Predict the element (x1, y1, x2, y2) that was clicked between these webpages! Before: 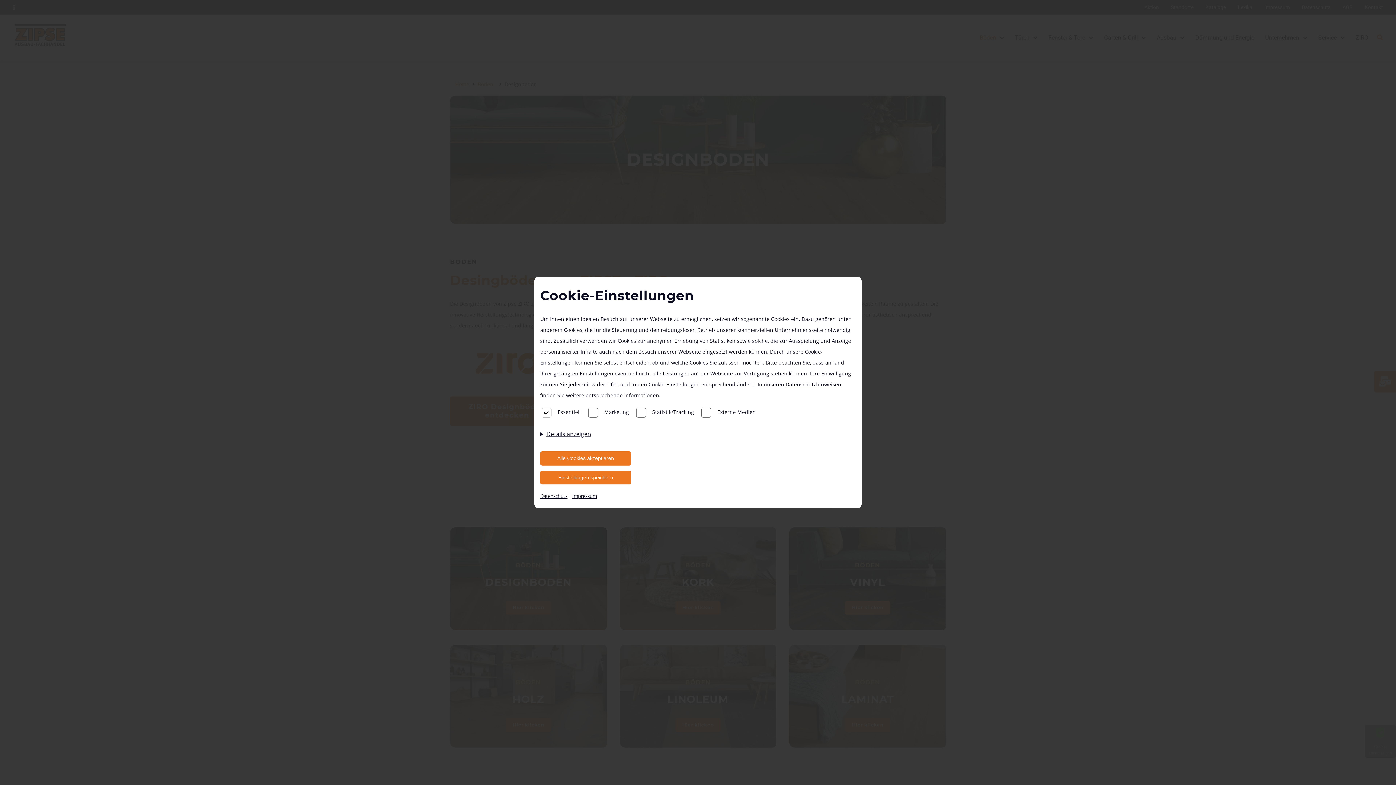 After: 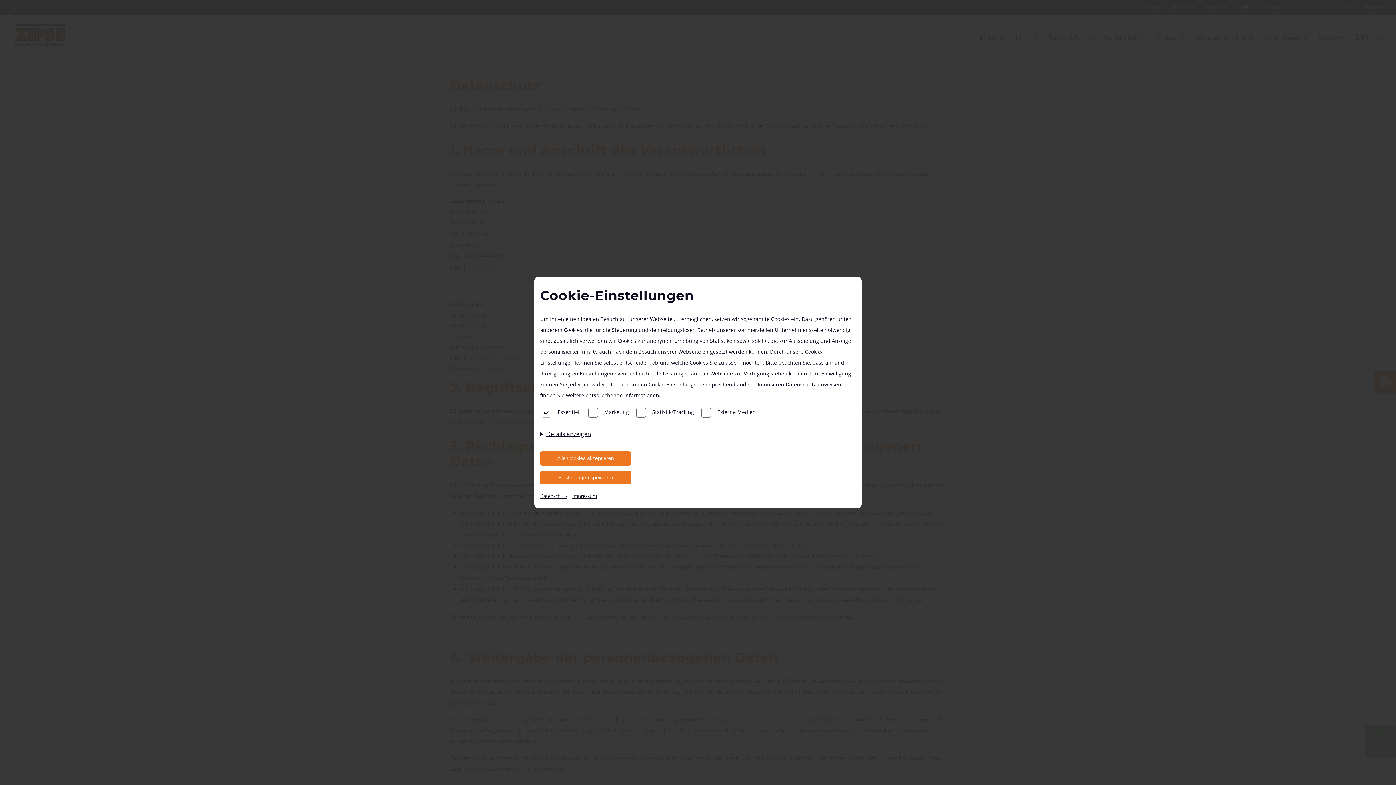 Action: label: Datenschutz bbox: (540, 493, 567, 499)